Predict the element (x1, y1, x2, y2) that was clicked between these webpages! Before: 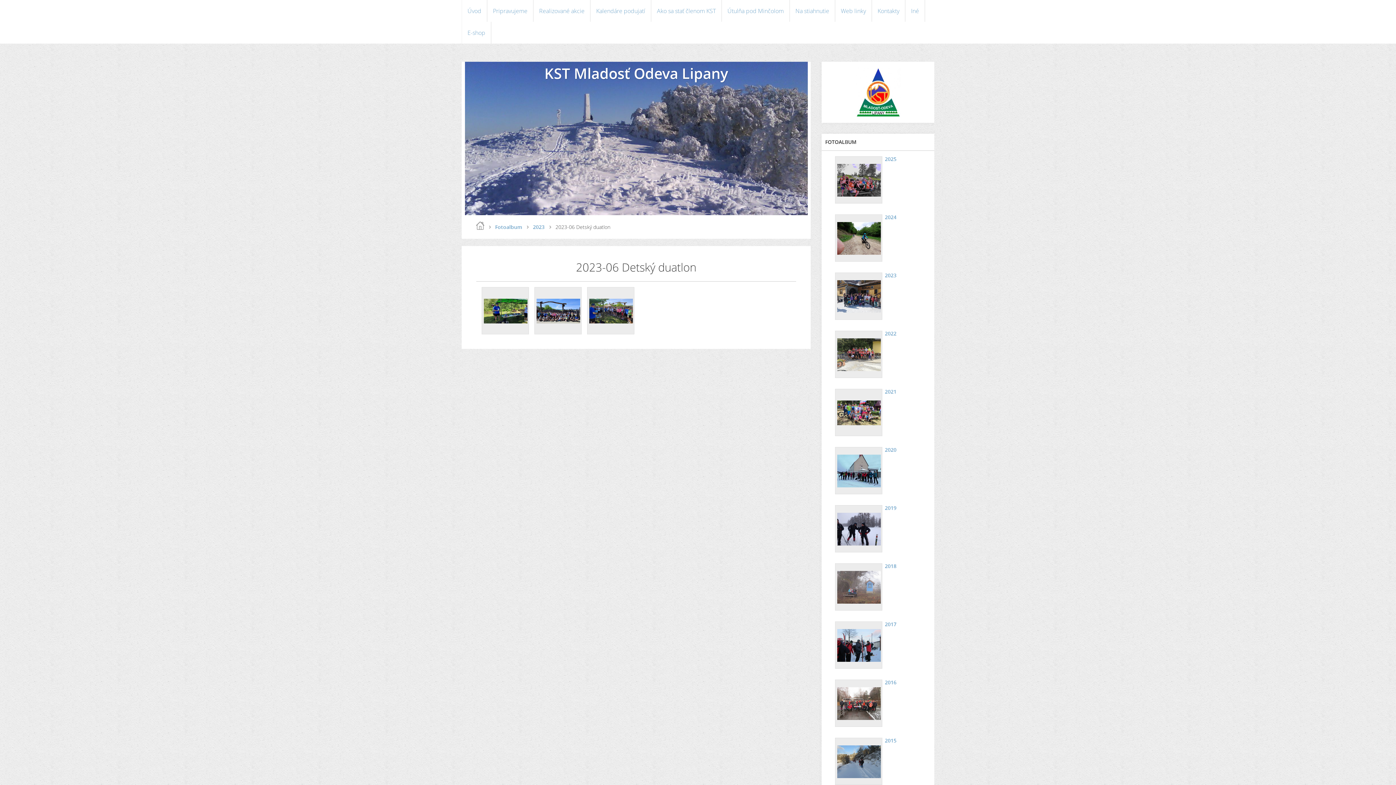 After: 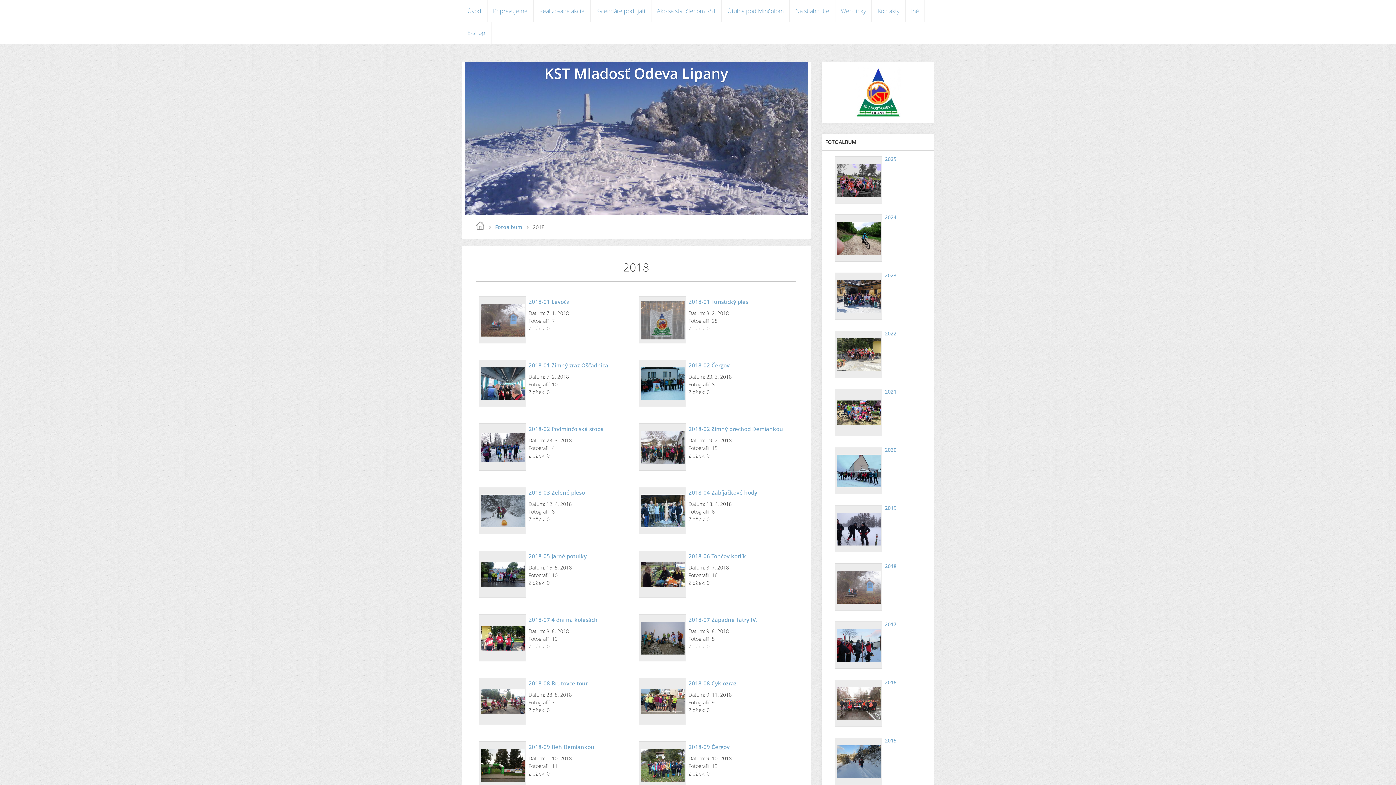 Action: bbox: (835, 563, 882, 611)